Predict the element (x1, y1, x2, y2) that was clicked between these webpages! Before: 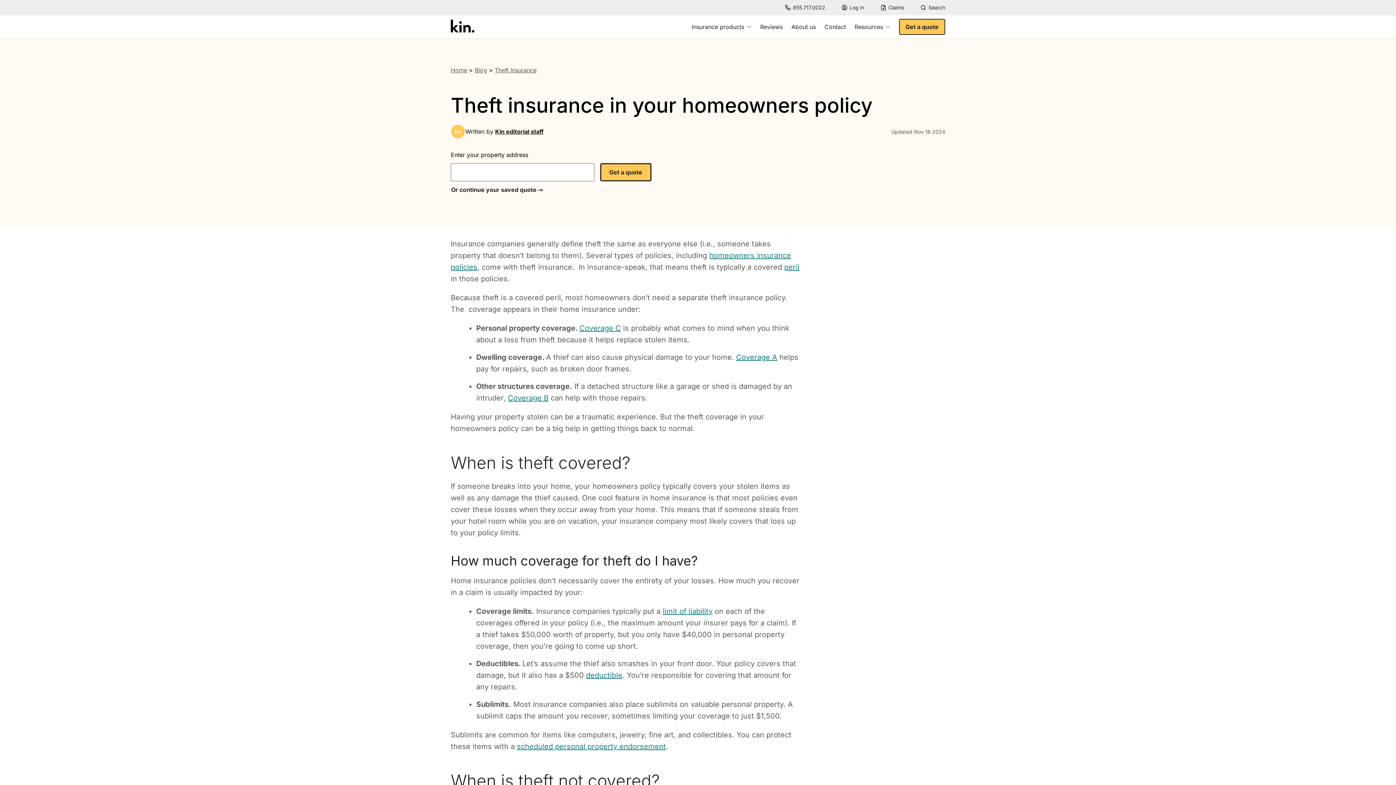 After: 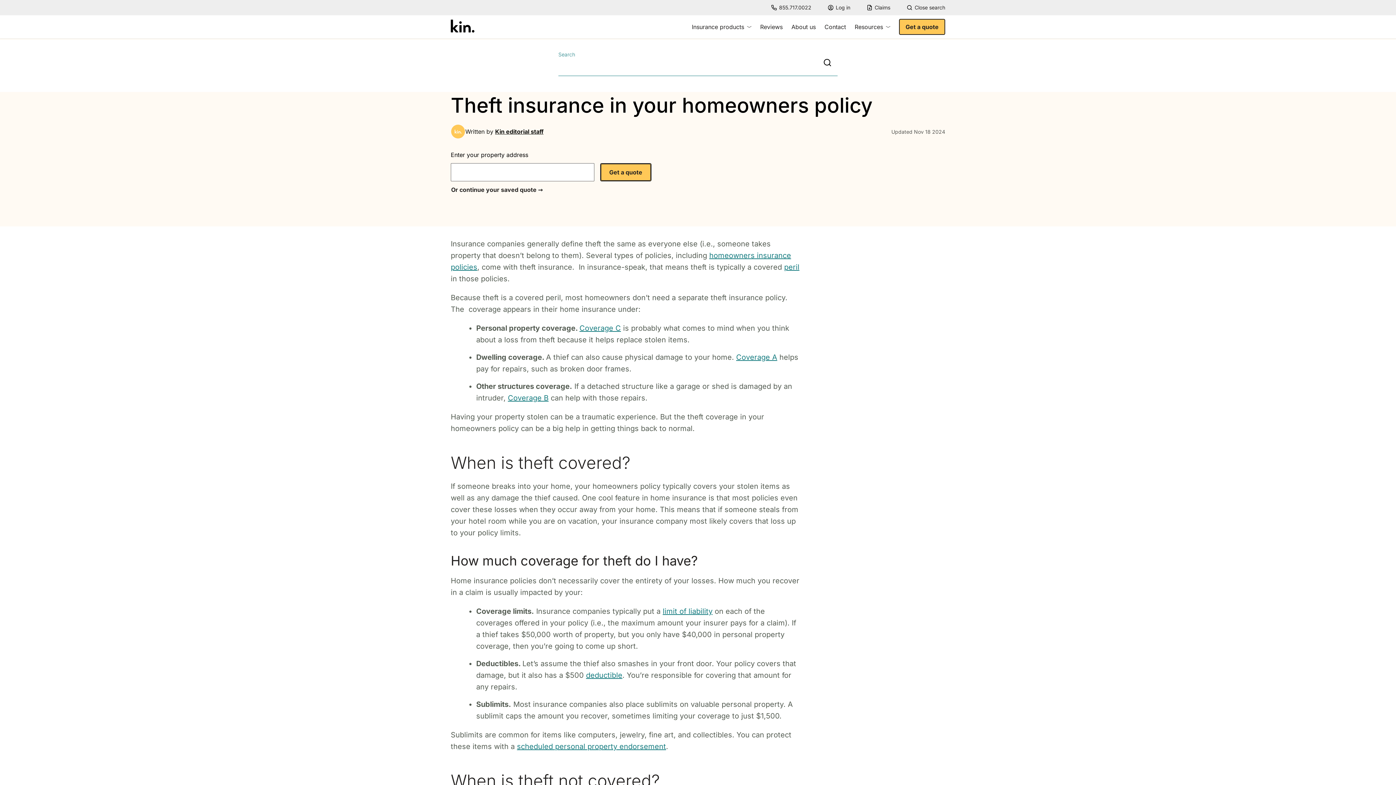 Action: label: Search bbox: (920, 4, 945, 10)